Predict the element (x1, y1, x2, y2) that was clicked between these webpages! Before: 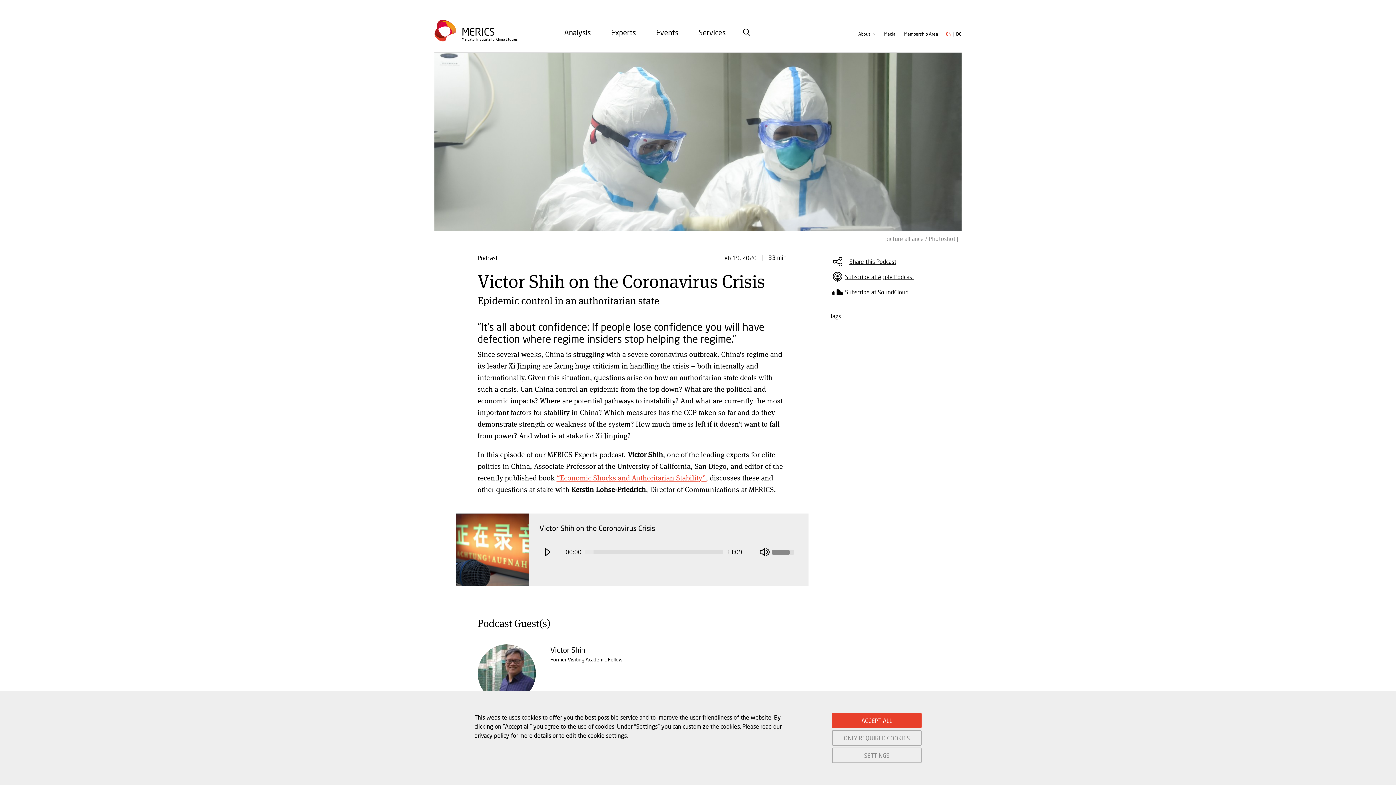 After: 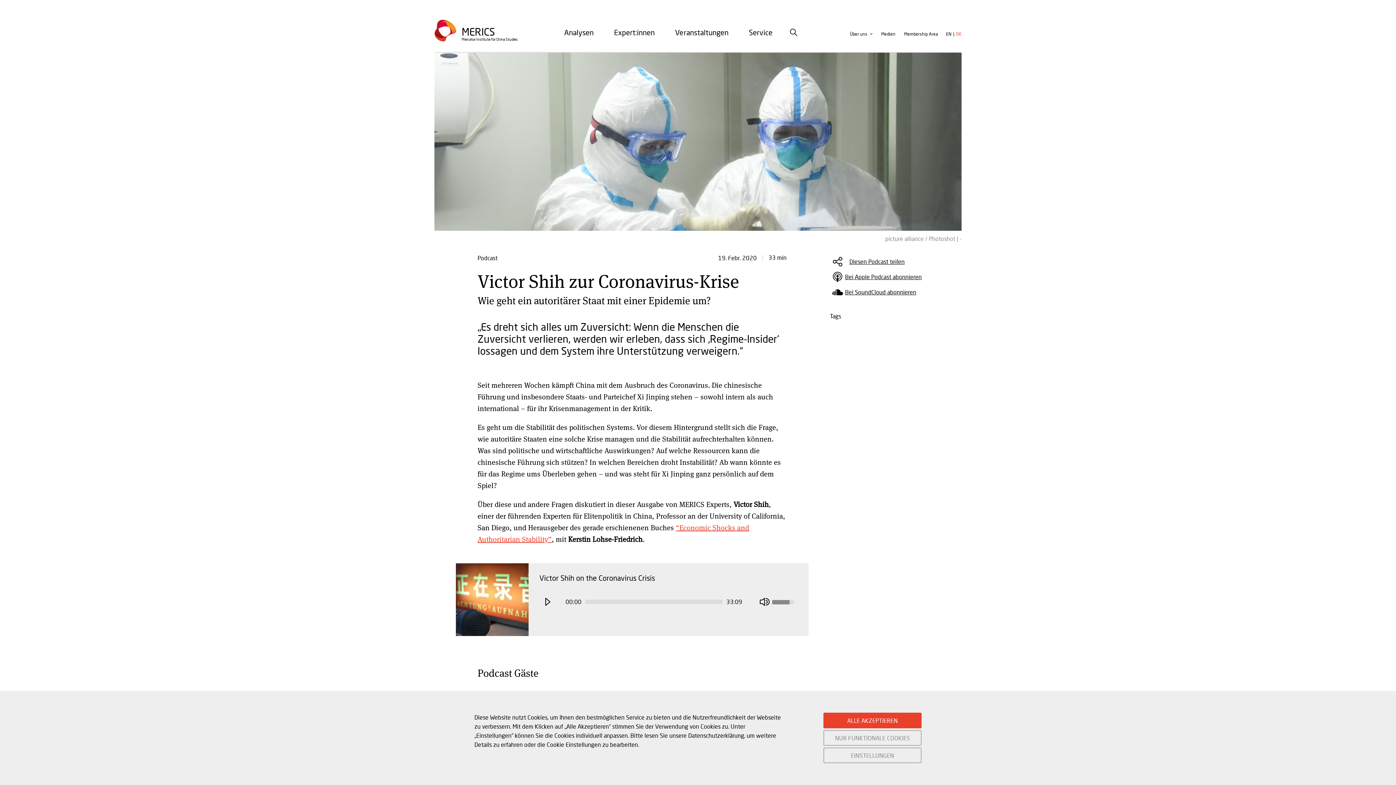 Action: bbox: (956, 30, 961, 37) label: DE